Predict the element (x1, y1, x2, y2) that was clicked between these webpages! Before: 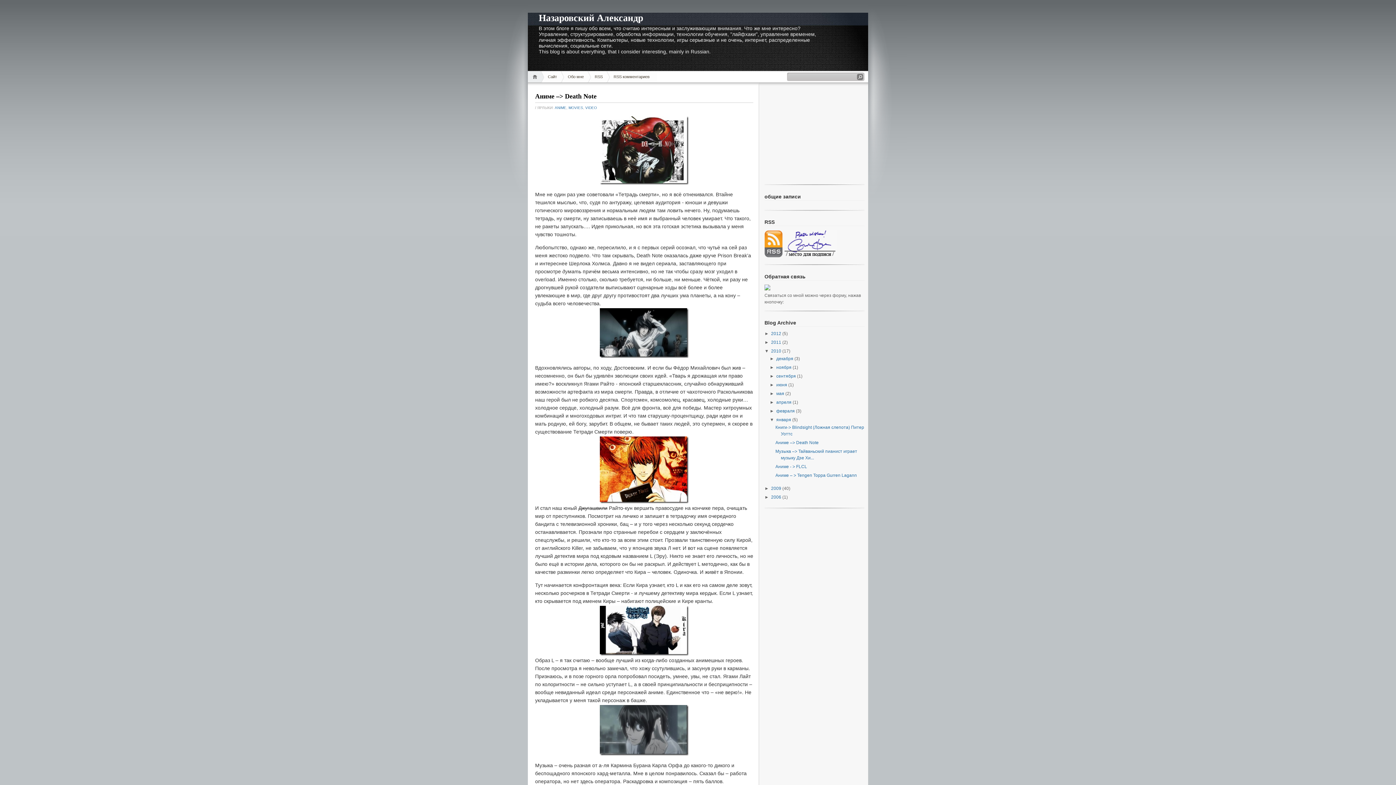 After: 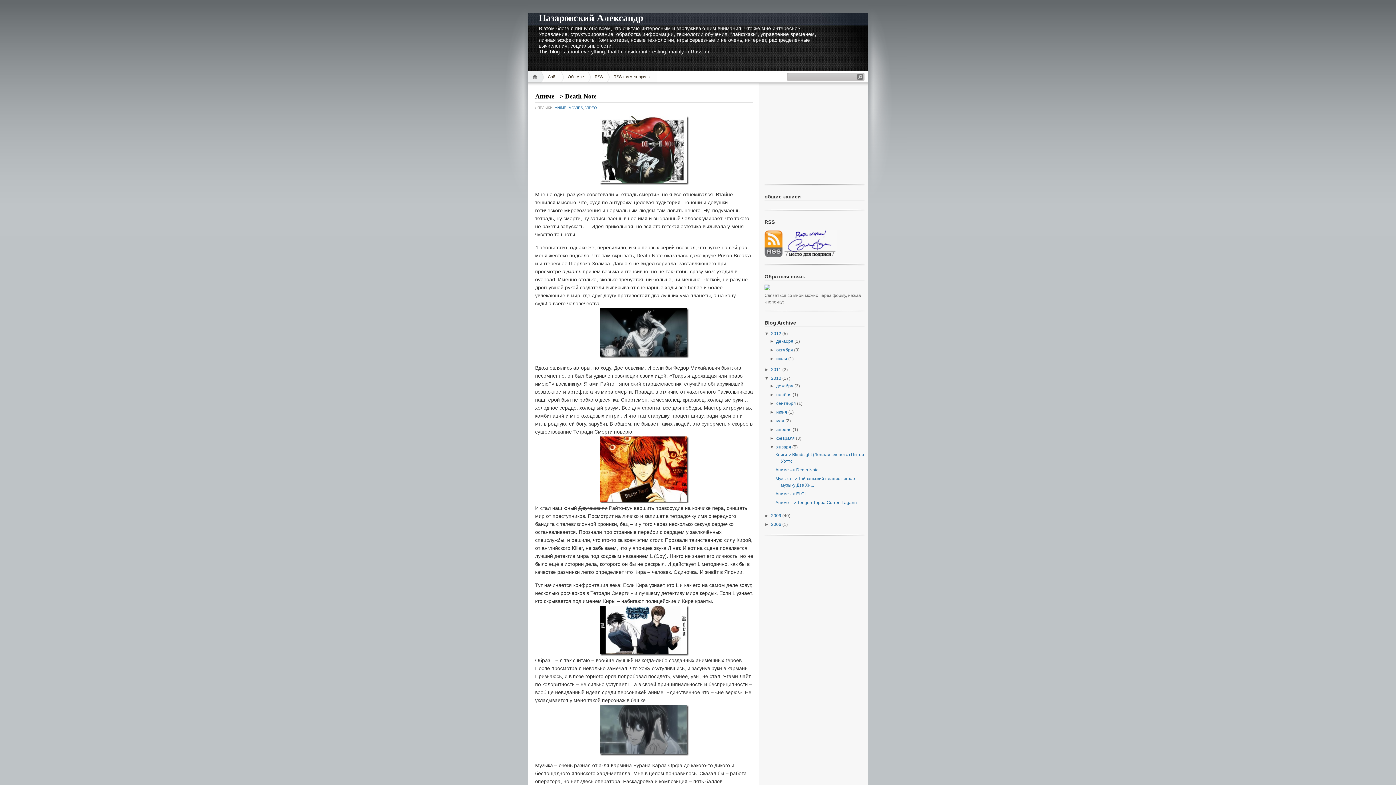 Action: label: ►   bbox: (764, 331, 771, 336)